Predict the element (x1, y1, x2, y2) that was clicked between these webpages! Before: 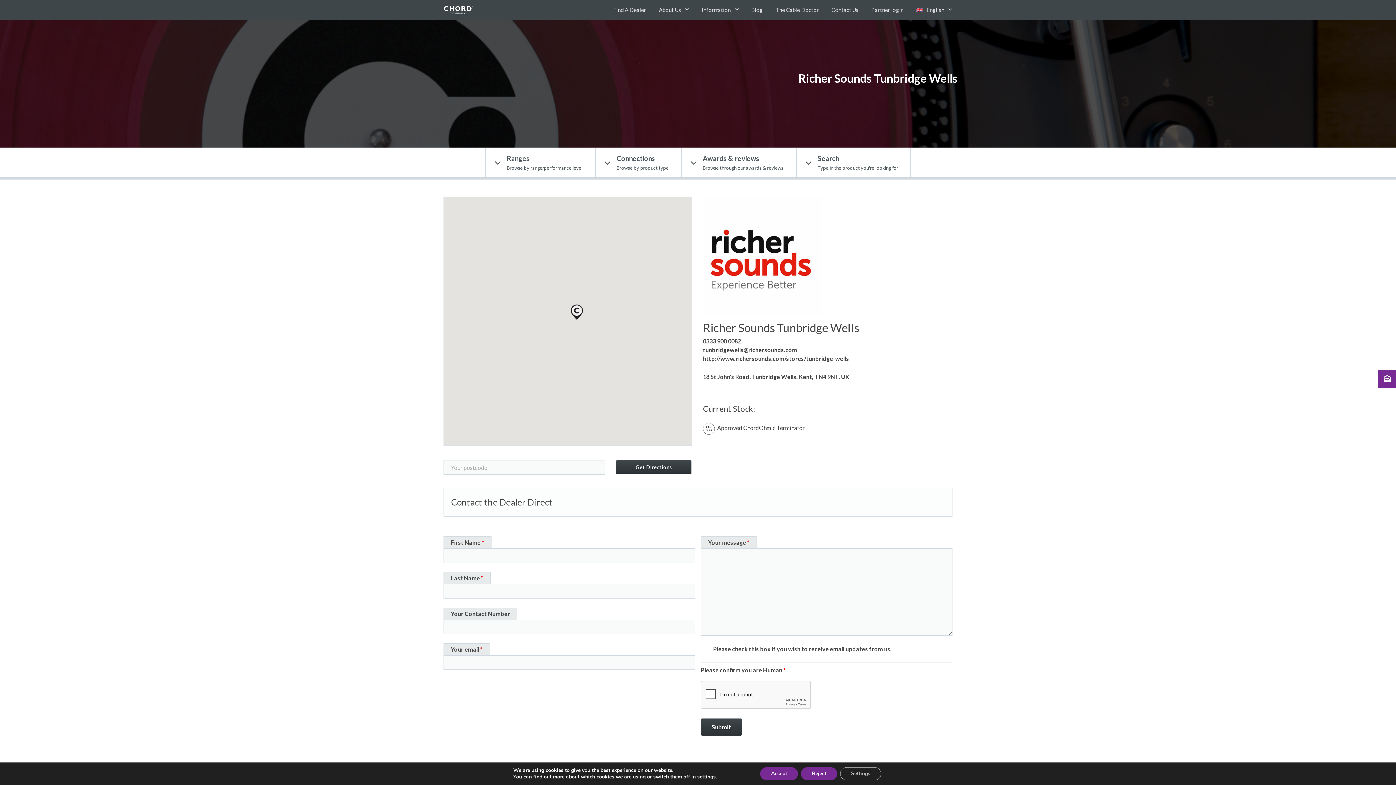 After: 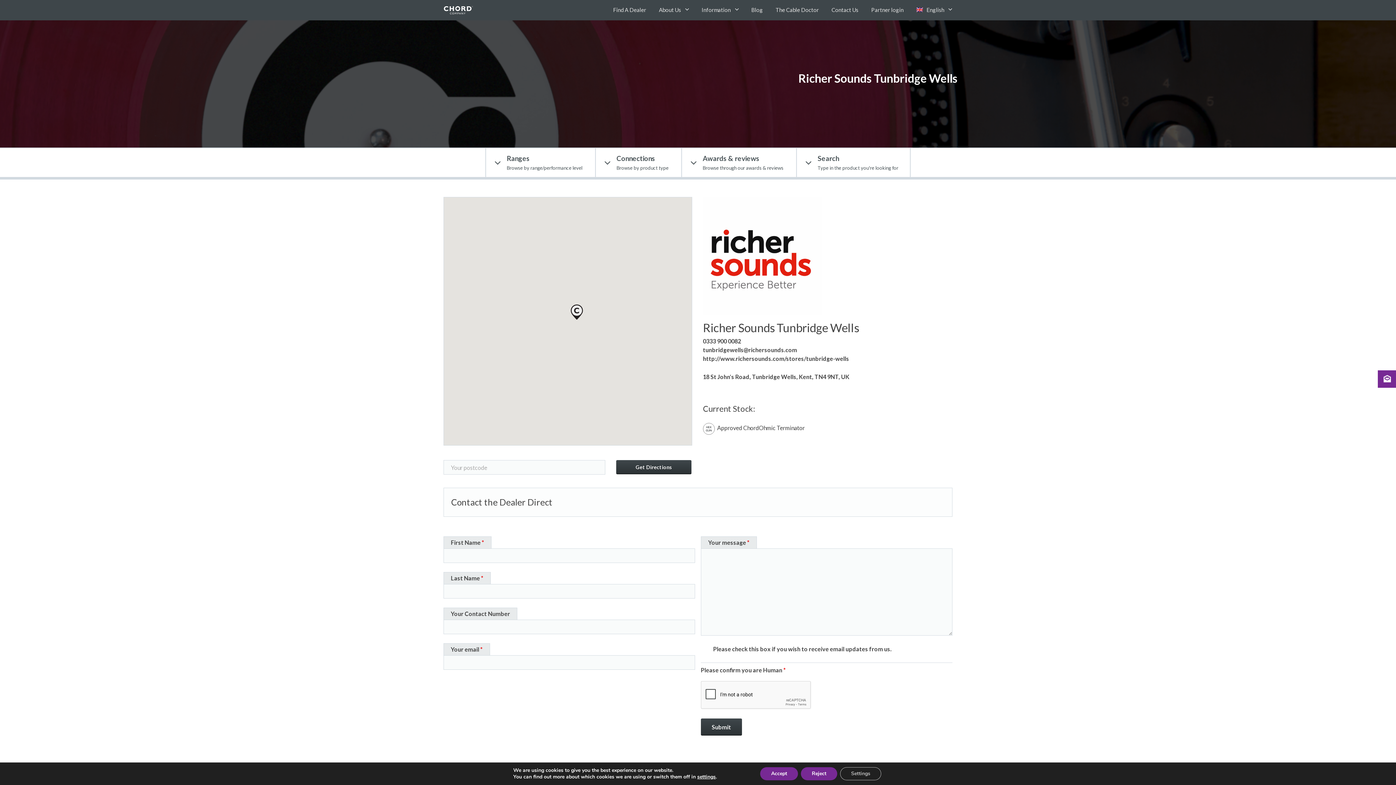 Action: bbox: (703, 346, 797, 353) label: tunbridgewells@richersounds.com